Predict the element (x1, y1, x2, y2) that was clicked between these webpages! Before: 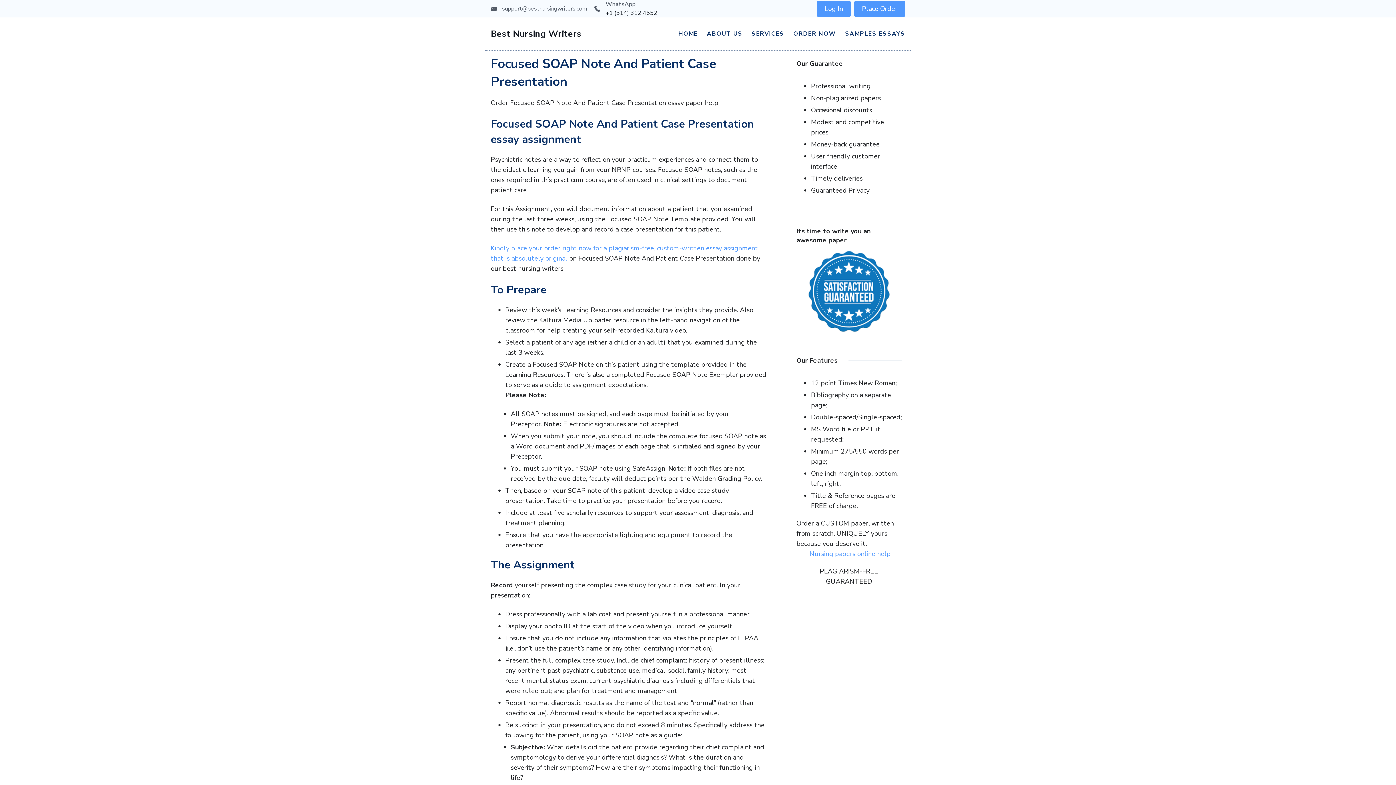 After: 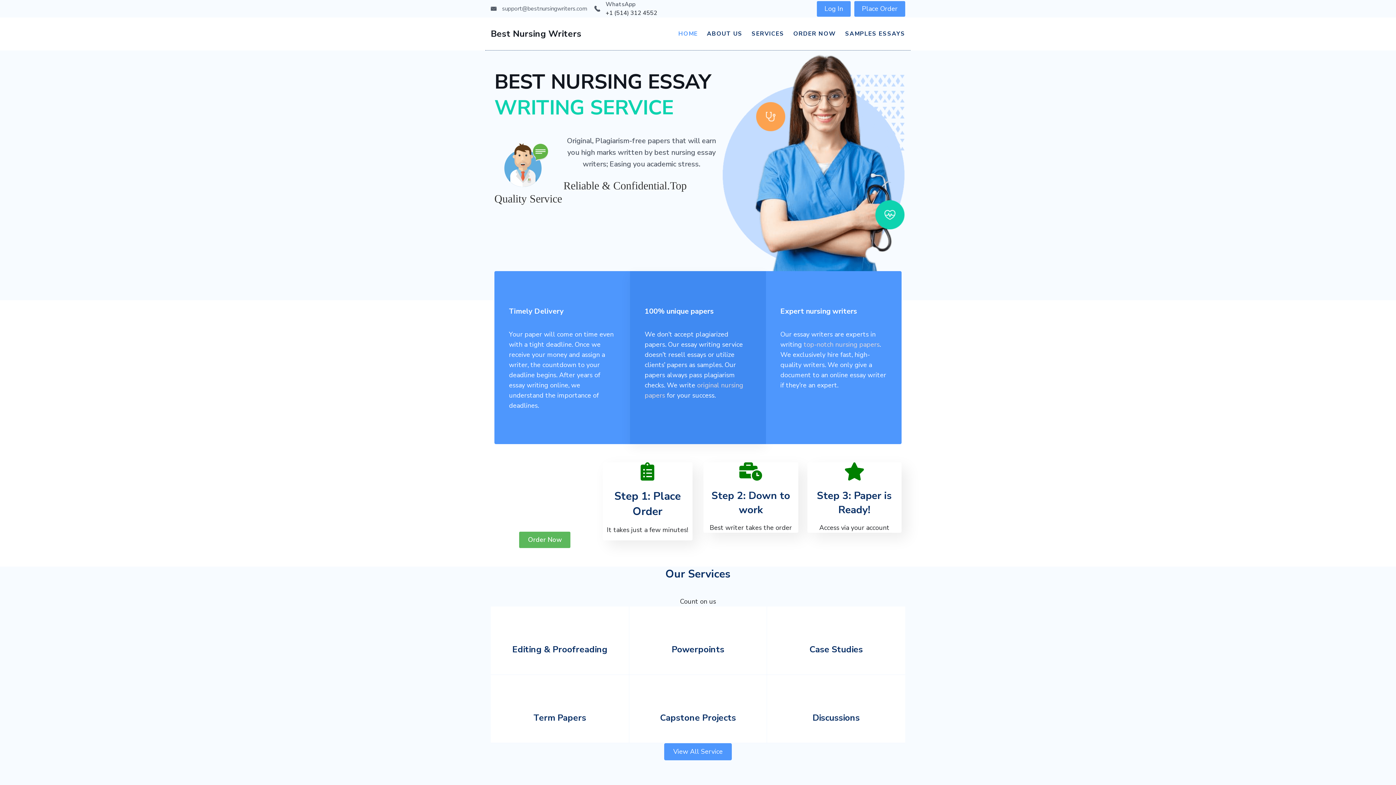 Action: label: Best Nursing Writers bbox: (490, 28, 581, 39)